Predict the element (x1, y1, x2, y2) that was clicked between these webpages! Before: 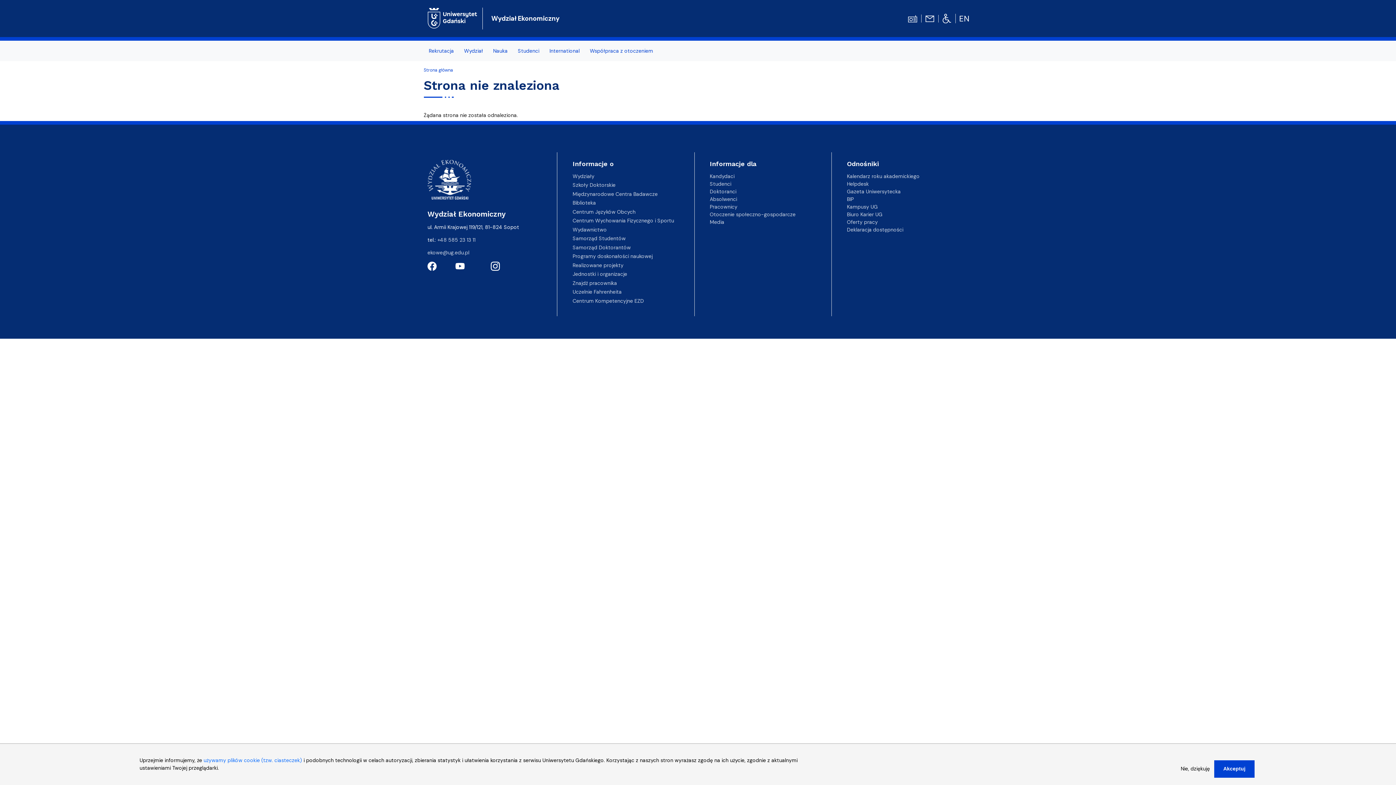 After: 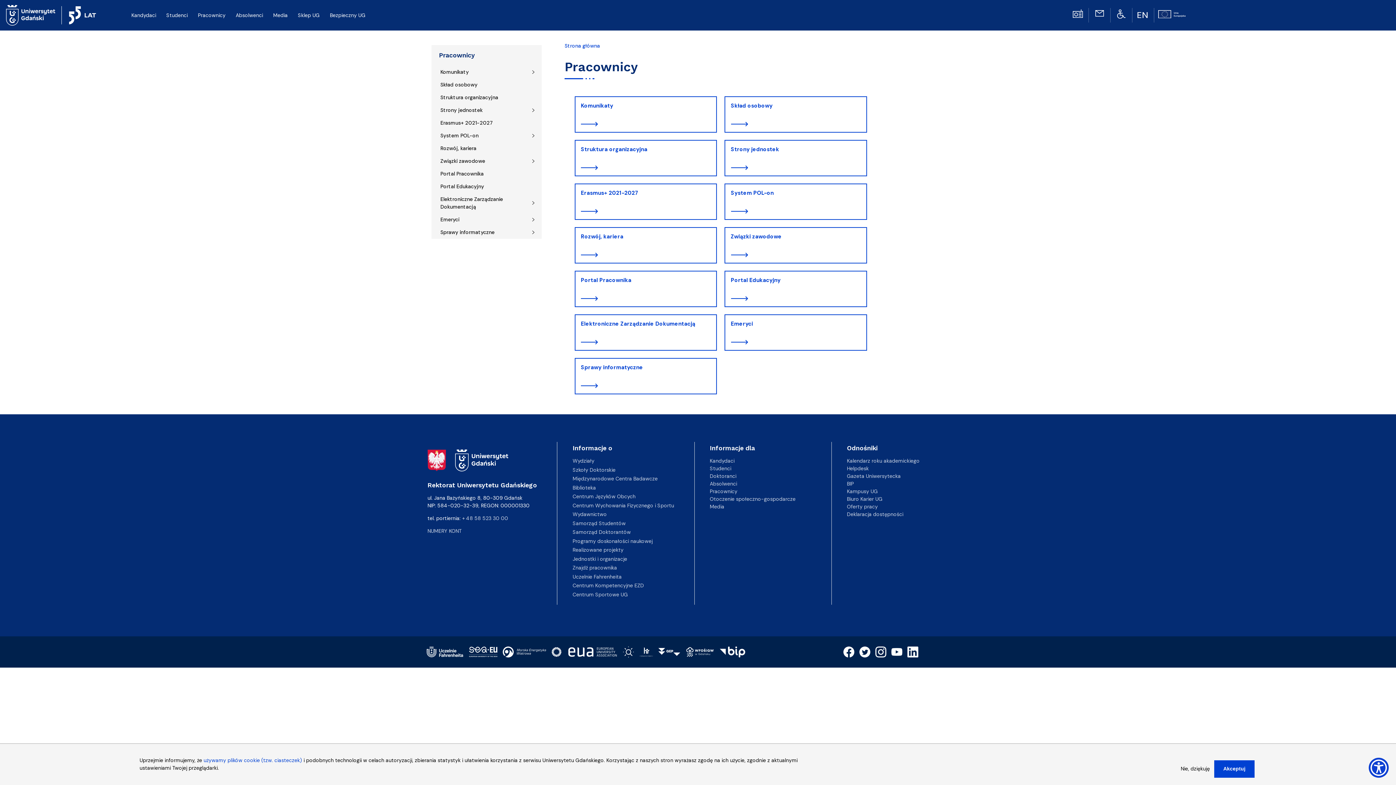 Action: label: Pracownicy bbox: (710, 203, 737, 210)